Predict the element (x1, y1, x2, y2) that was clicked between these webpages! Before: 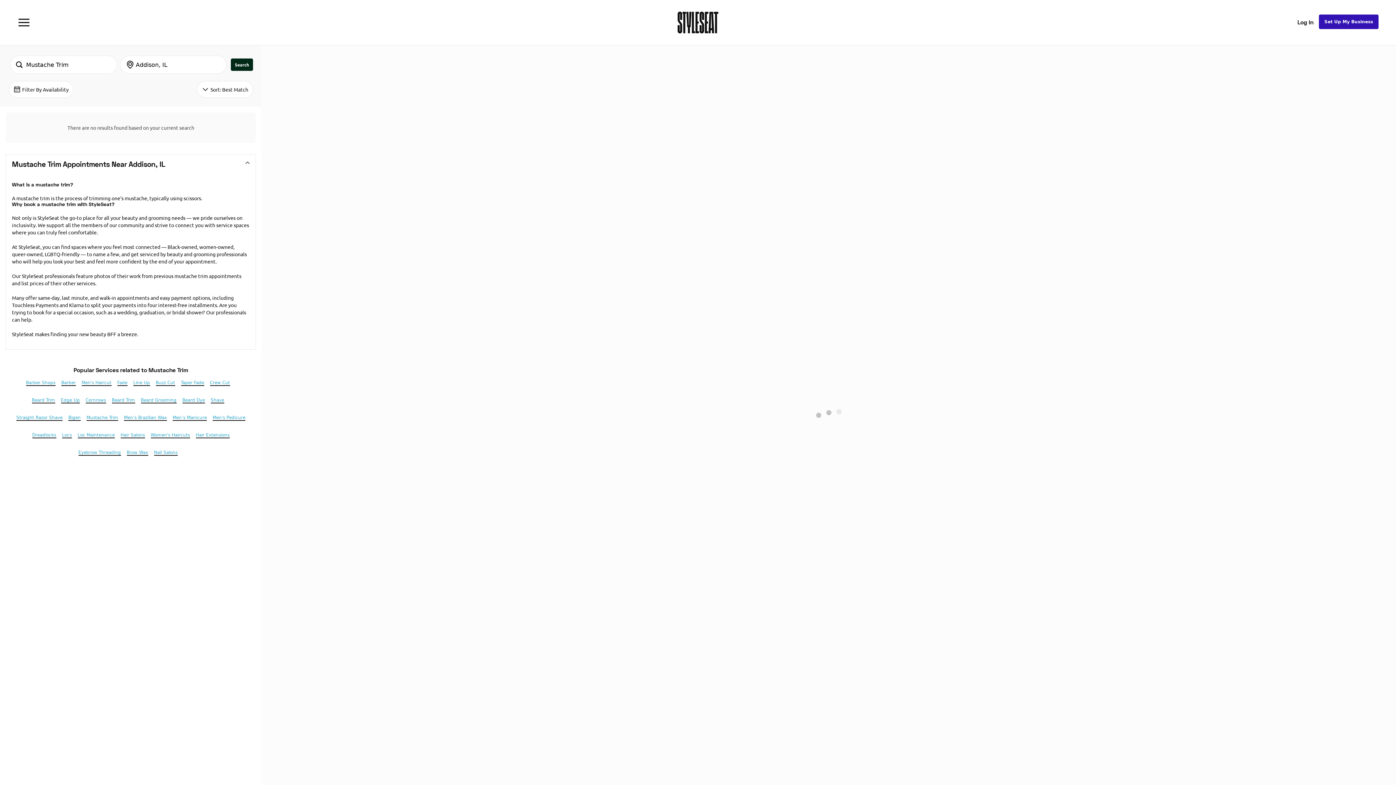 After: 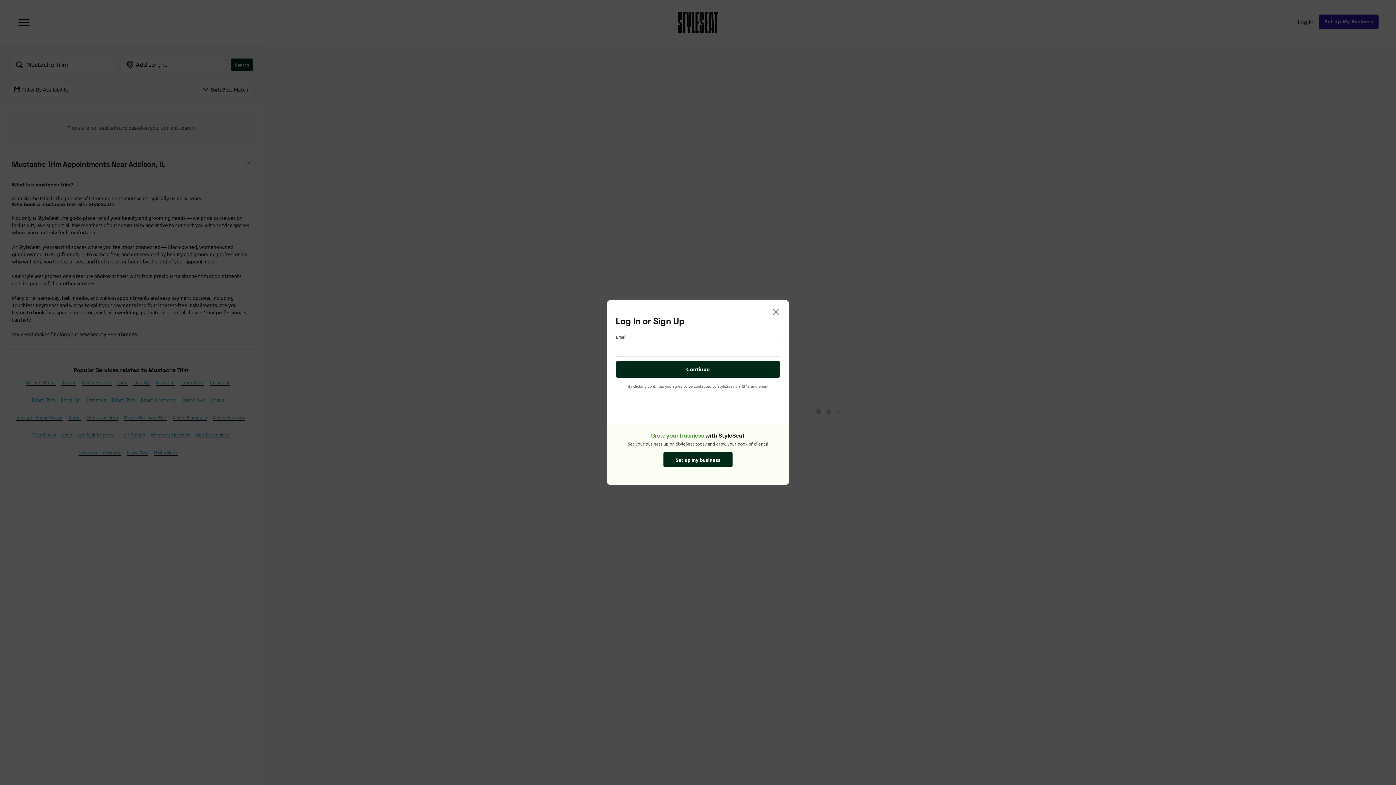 Action: bbox: (1292, 14, 1319, 30) label: Log In